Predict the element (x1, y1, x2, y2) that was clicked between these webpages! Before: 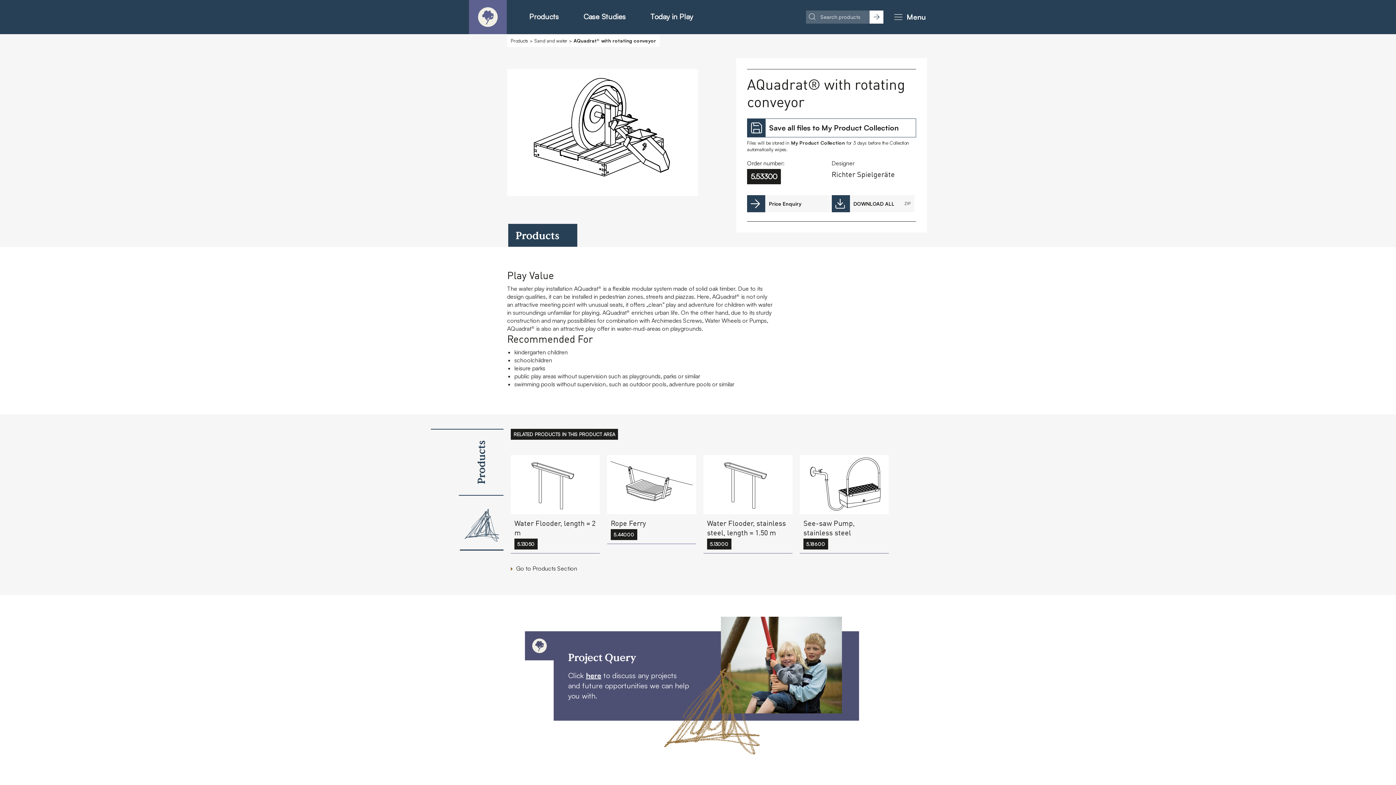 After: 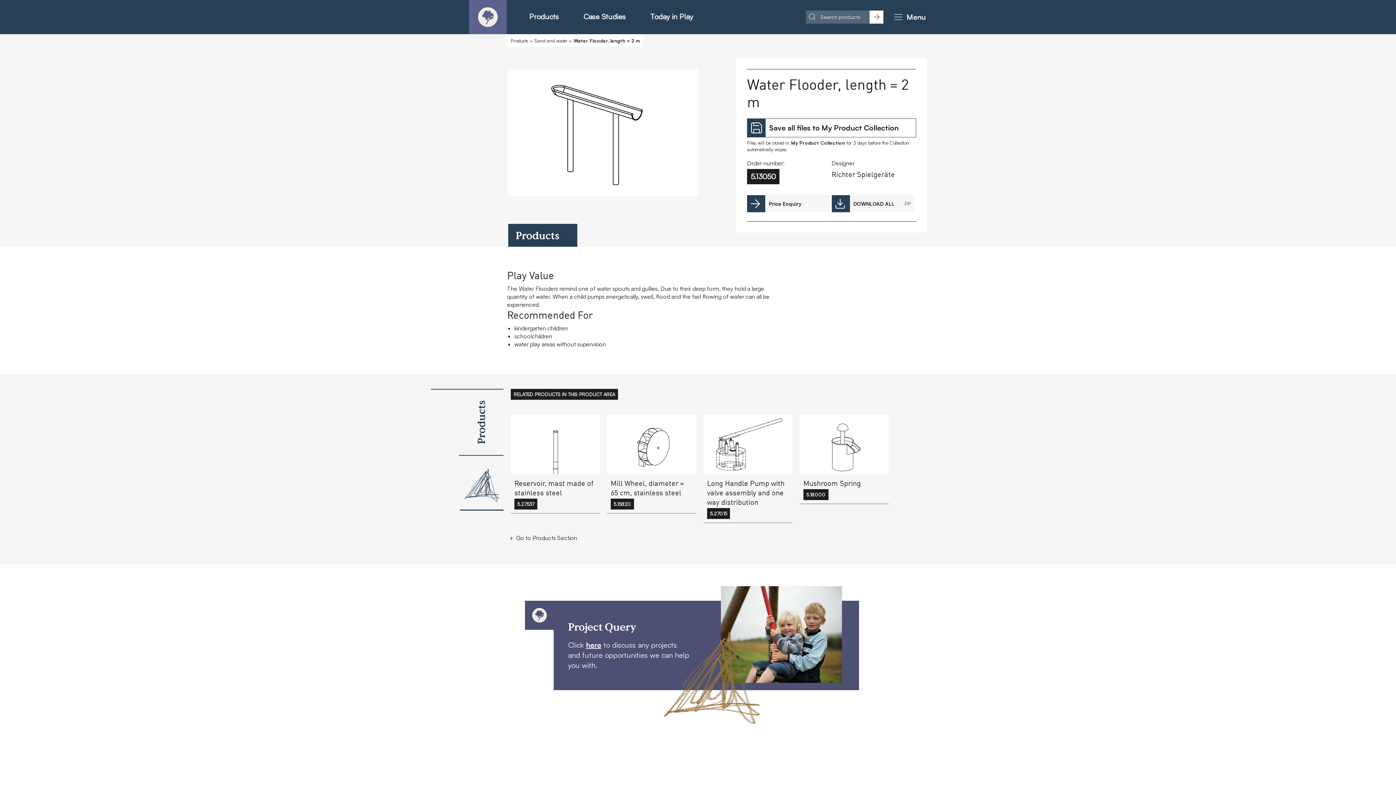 Action: label: Water Flooder, length = 2 m
5.13050 bbox: (510, 451, 600, 553)